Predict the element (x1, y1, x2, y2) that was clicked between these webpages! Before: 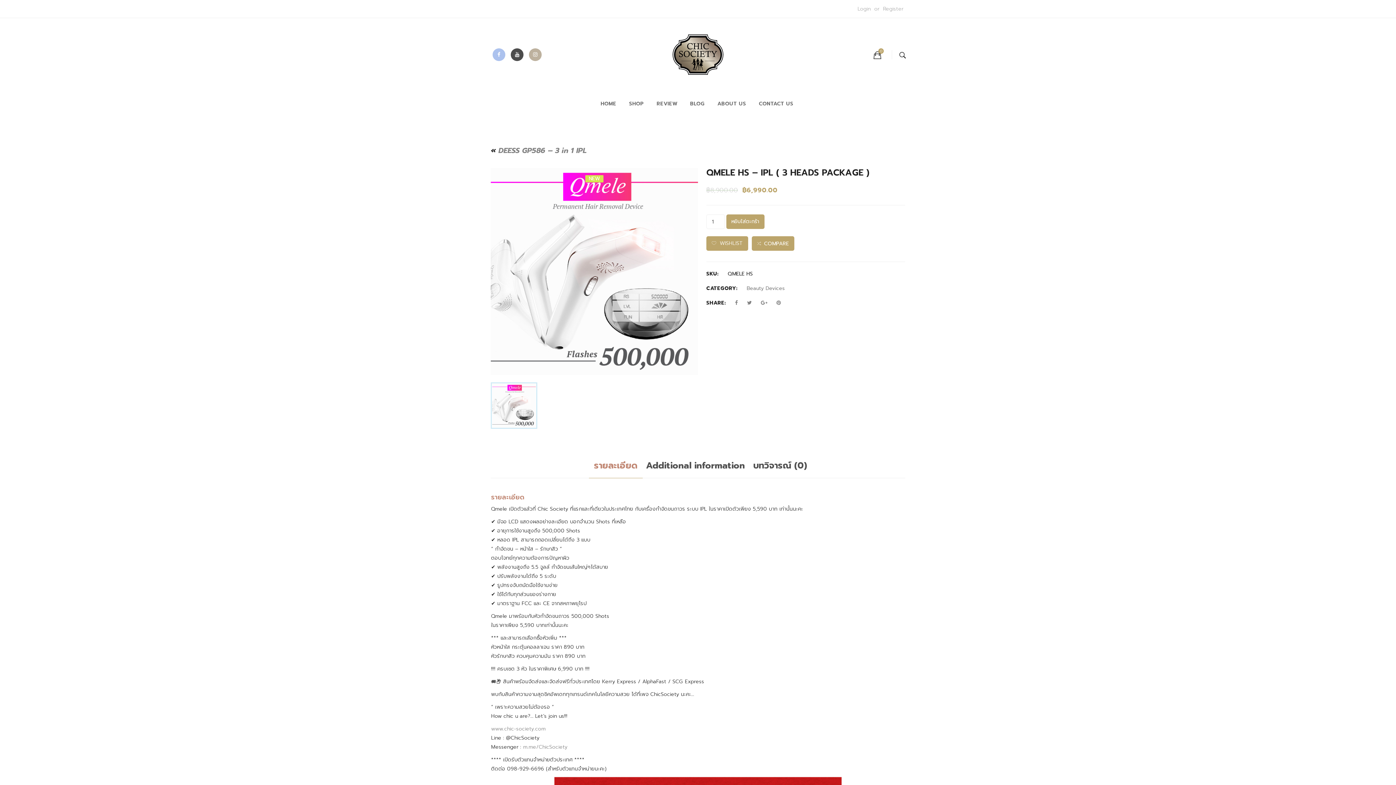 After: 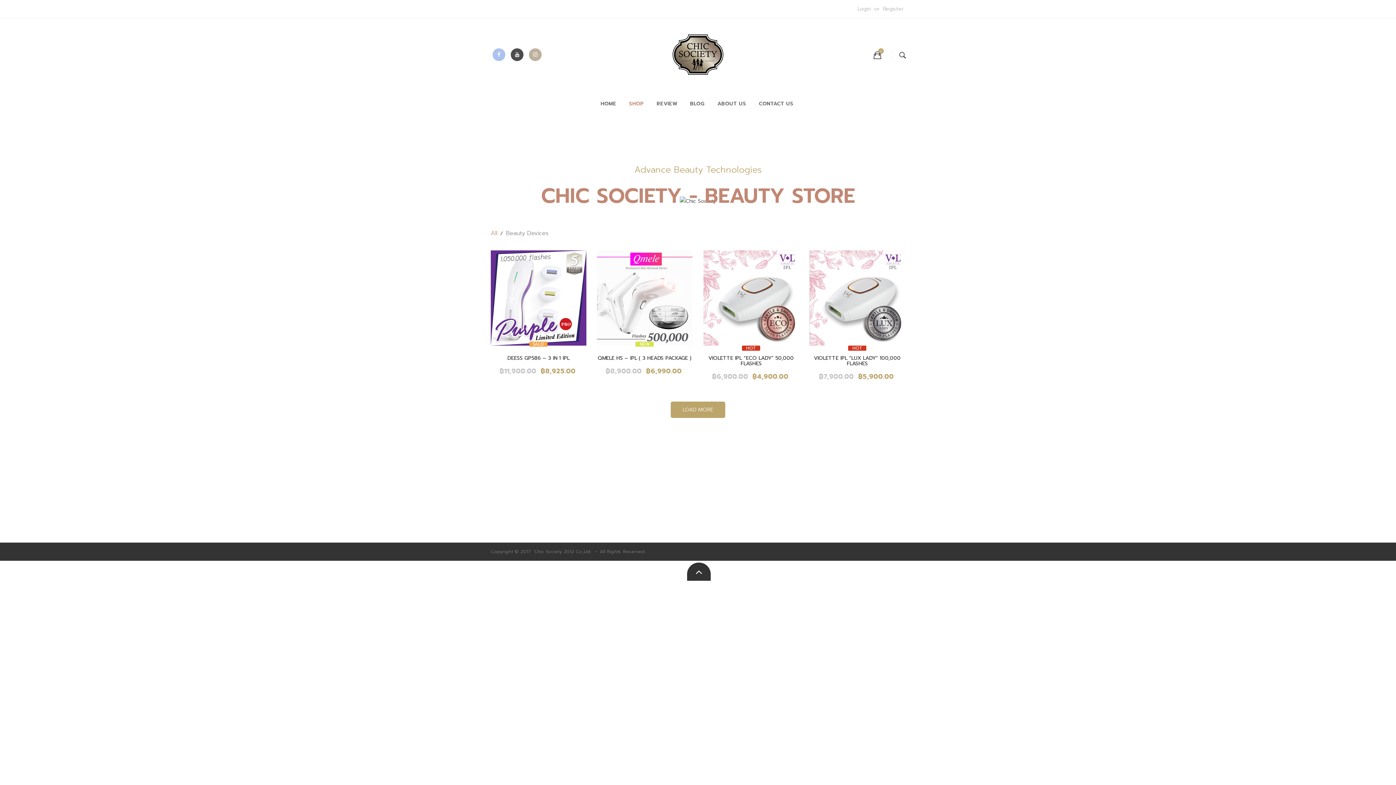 Action: bbox: (623, 90, 651, 118) label: SHOP